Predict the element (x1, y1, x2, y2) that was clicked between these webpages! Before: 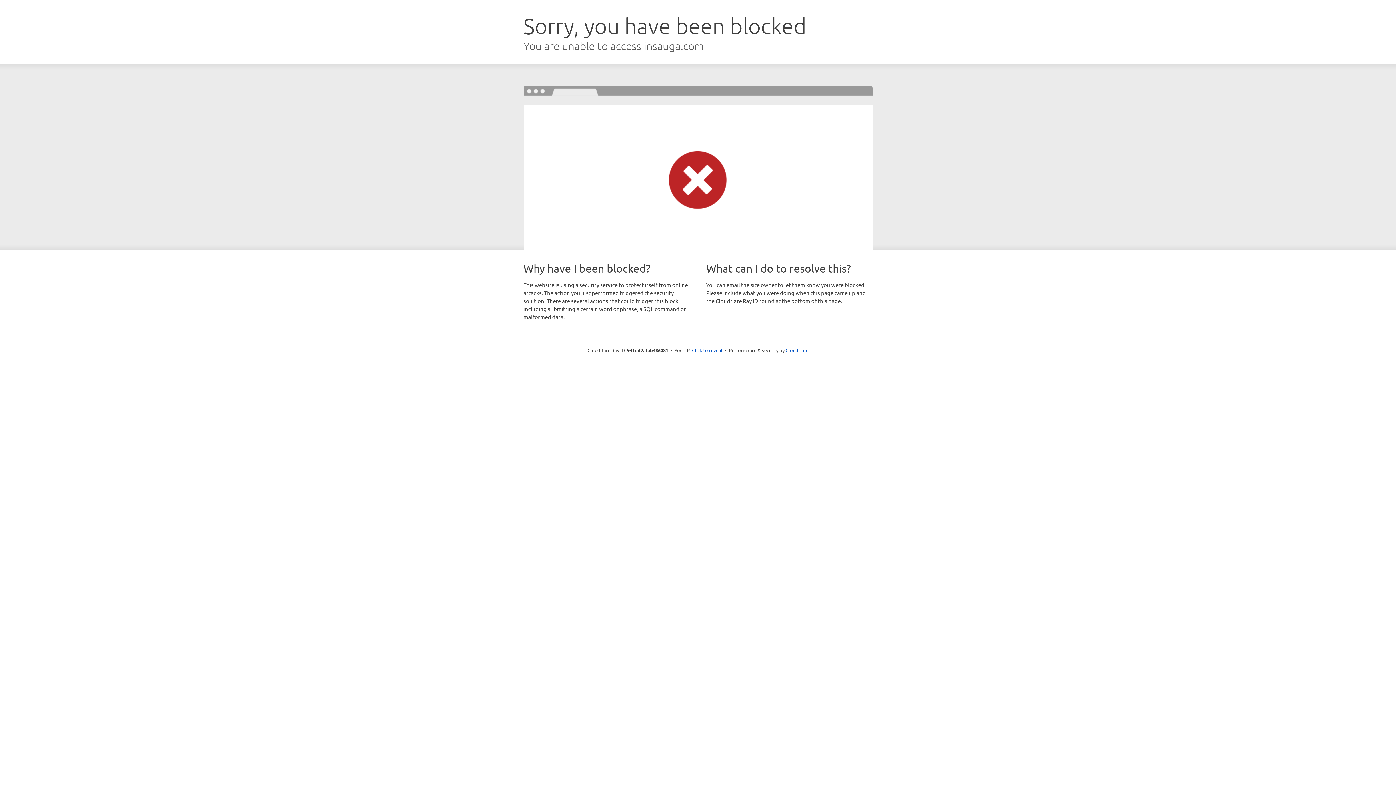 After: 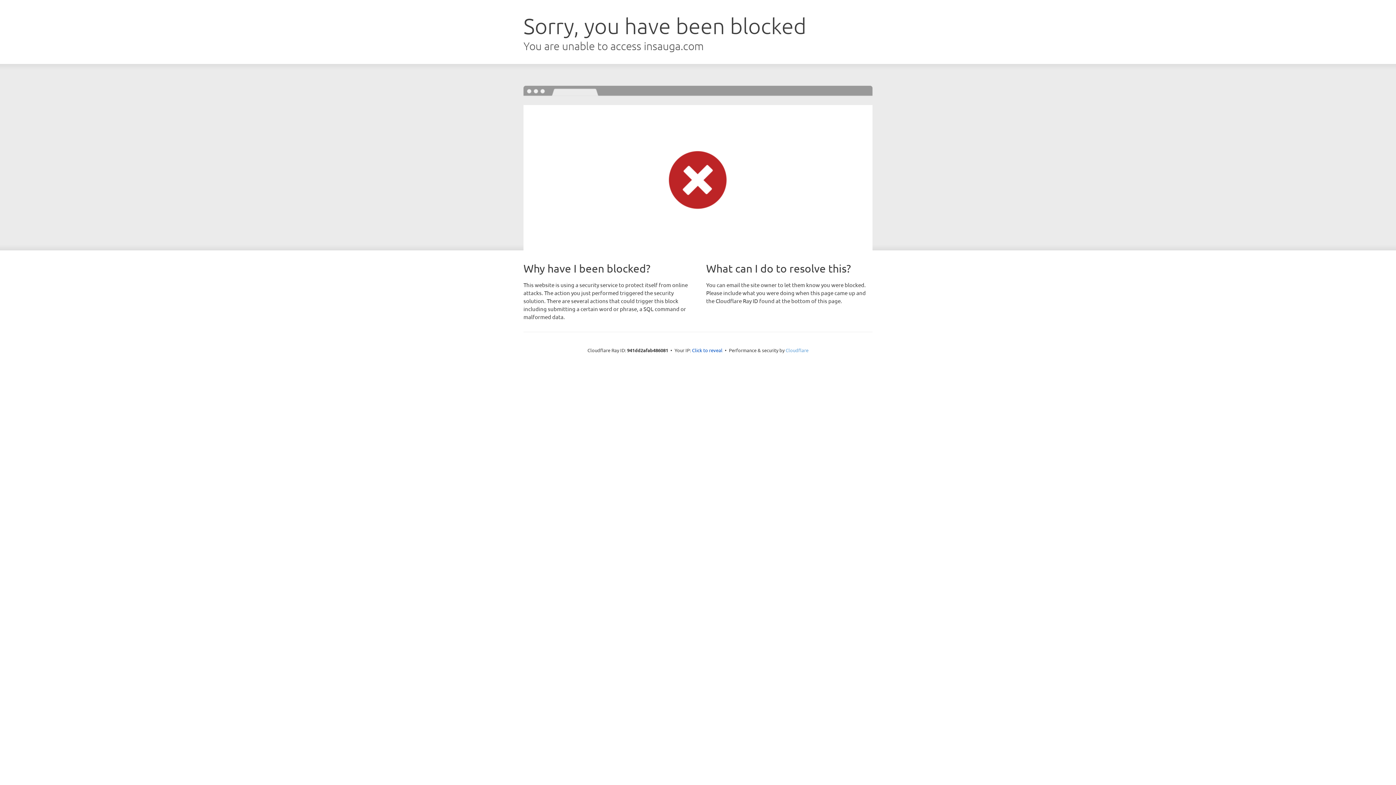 Action: label: Cloudflare bbox: (785, 347, 808, 353)